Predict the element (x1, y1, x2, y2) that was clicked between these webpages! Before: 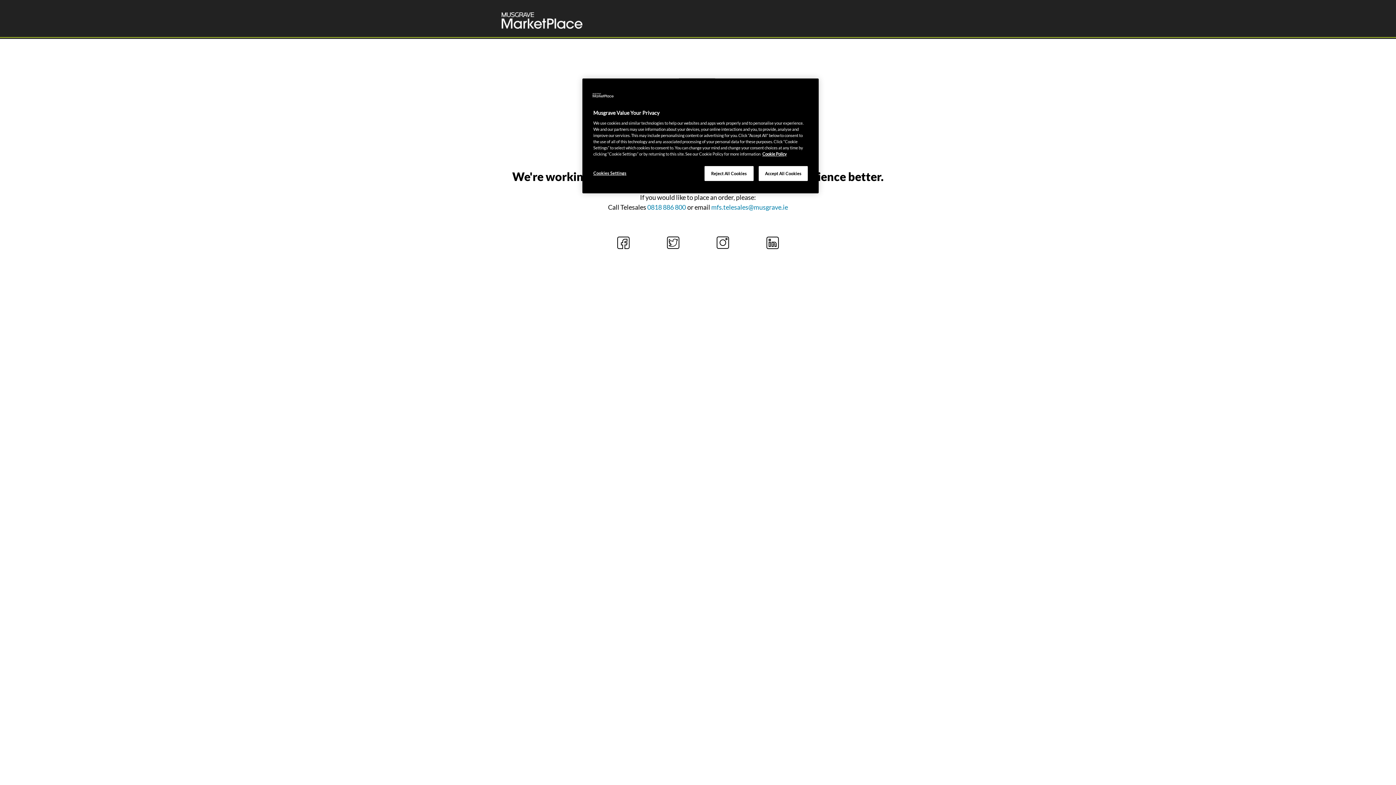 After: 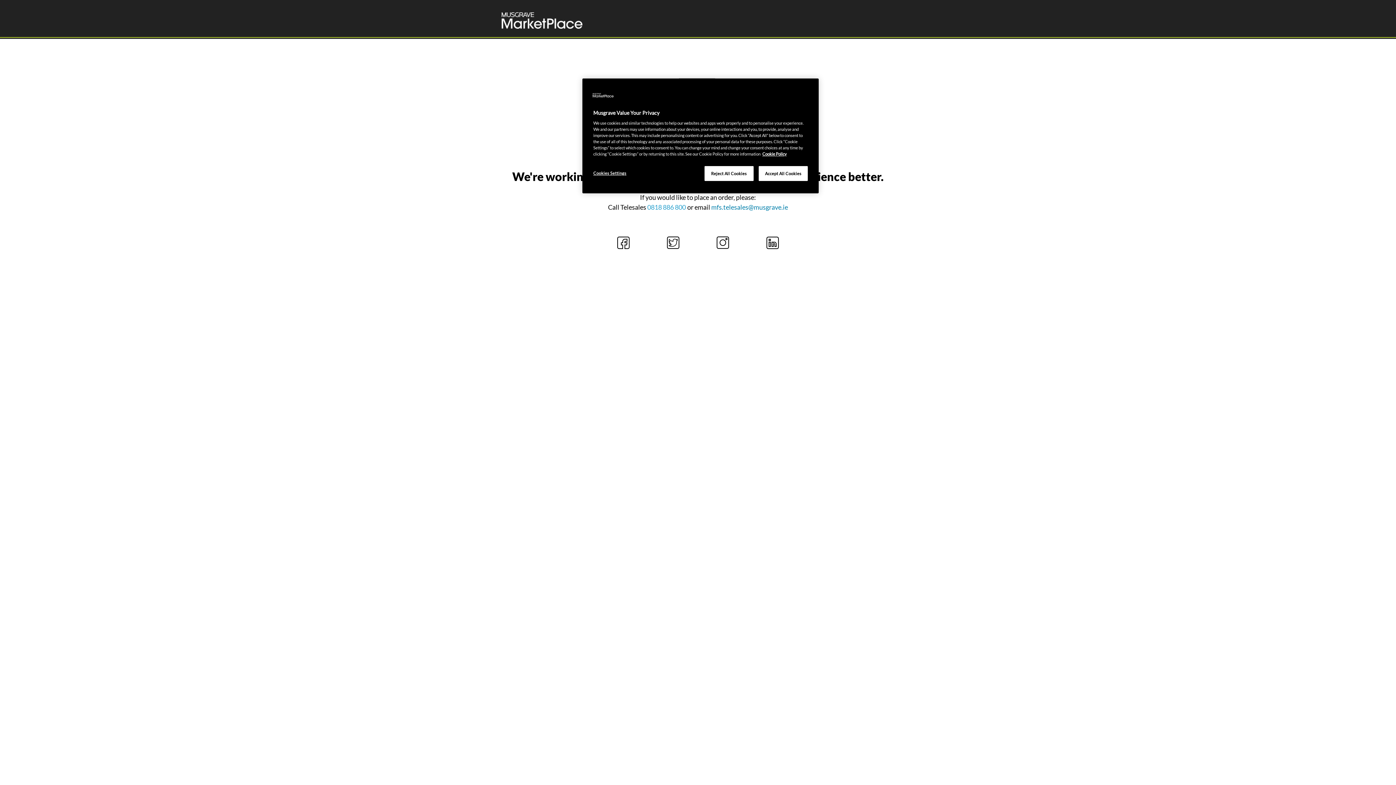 Action: label: 0818 886 800 bbox: (647, 203, 686, 211)